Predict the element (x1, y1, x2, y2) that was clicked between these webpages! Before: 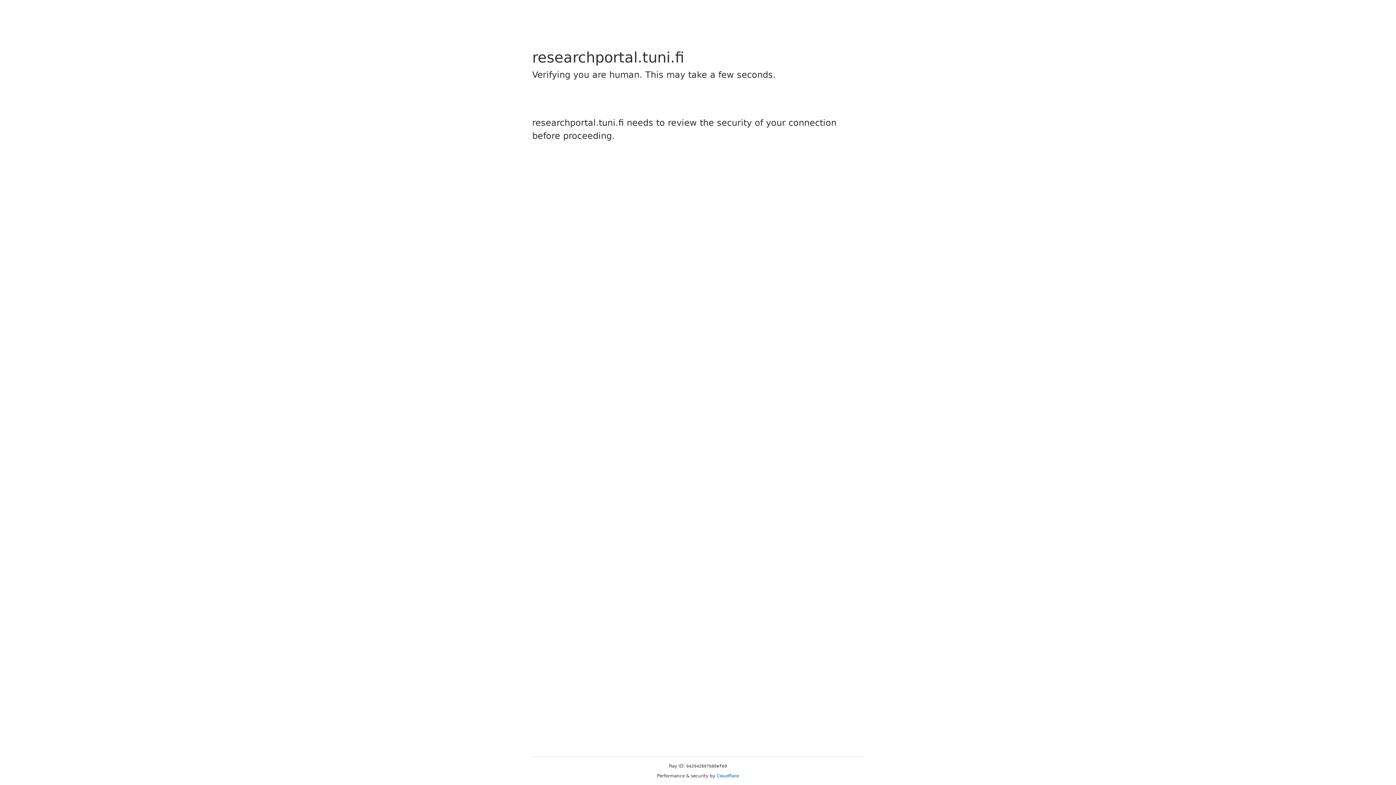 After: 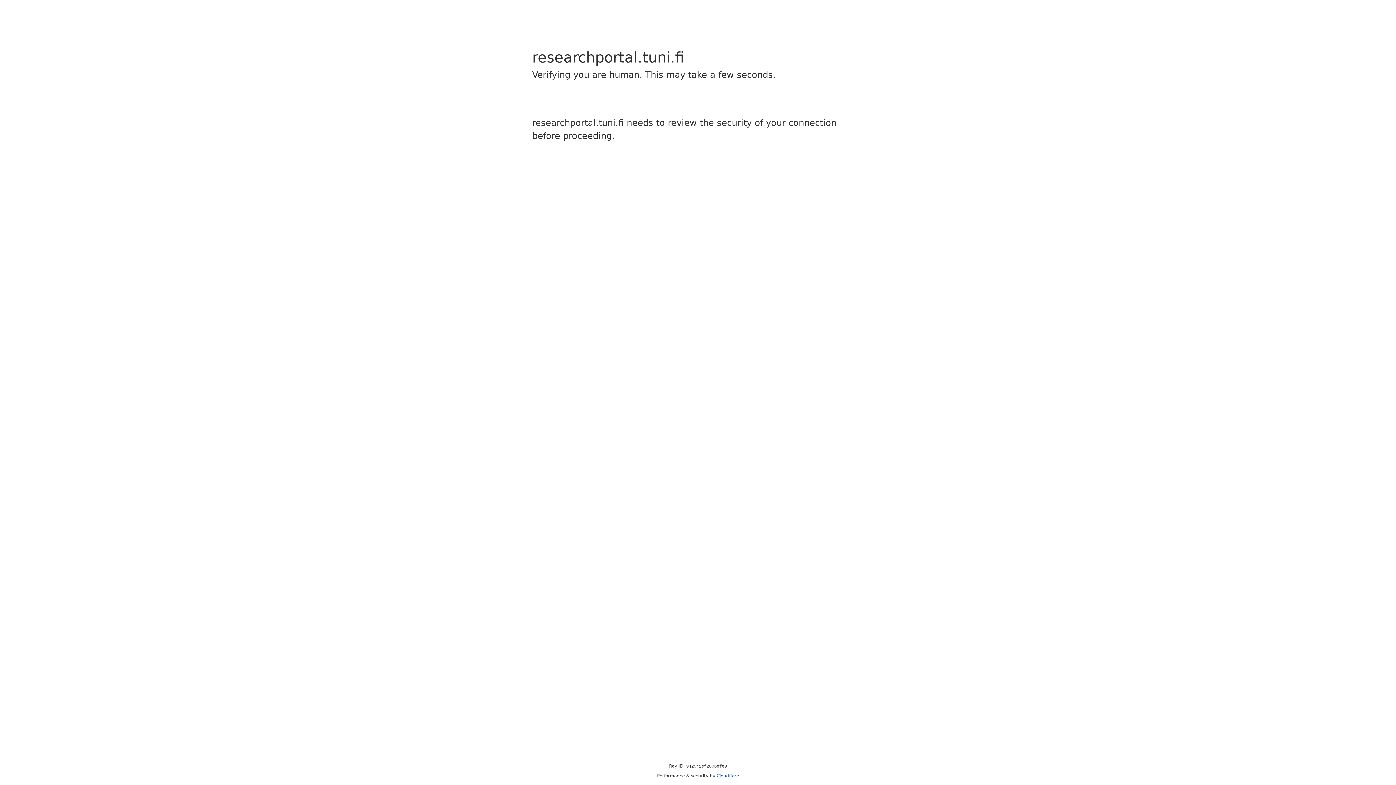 Action: bbox: (716, 773, 739, 778) label: Cloudflare